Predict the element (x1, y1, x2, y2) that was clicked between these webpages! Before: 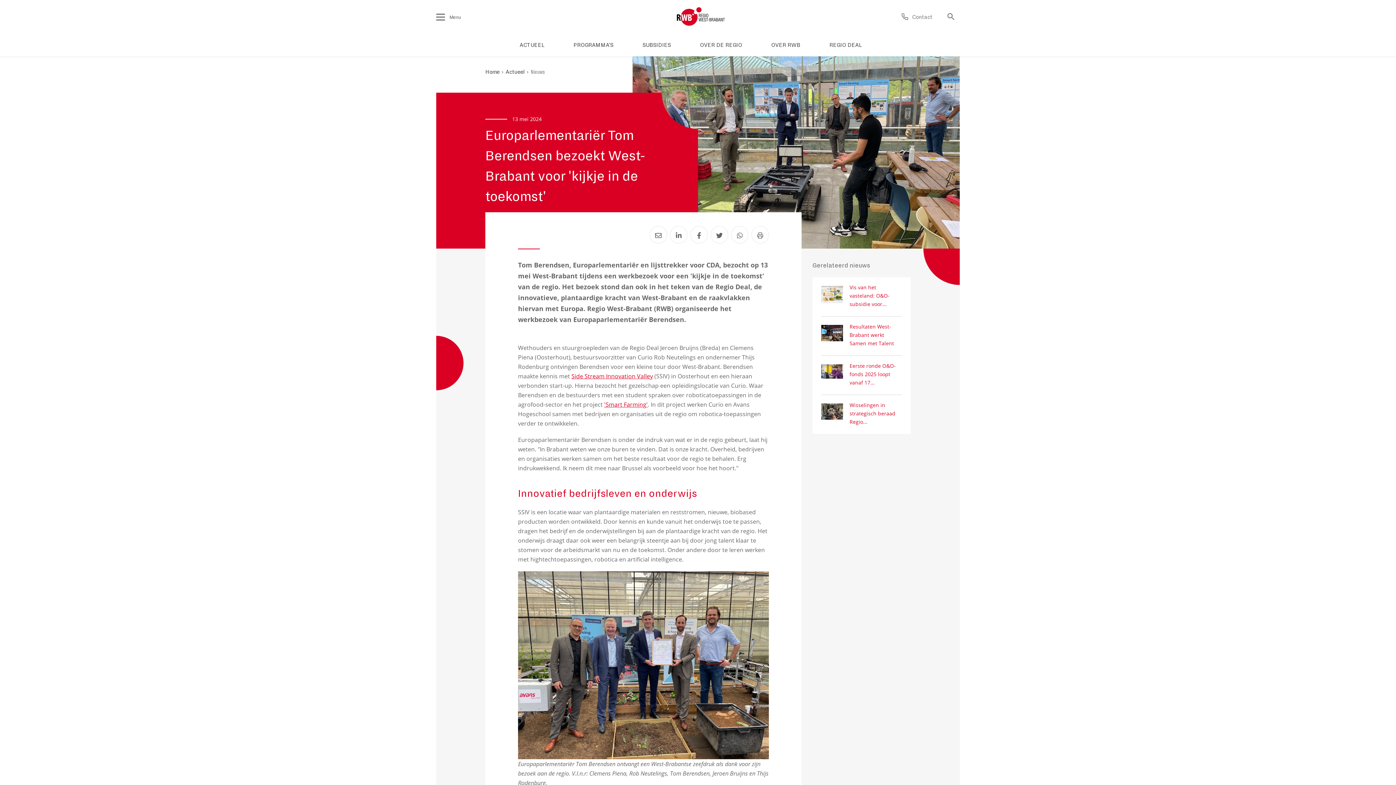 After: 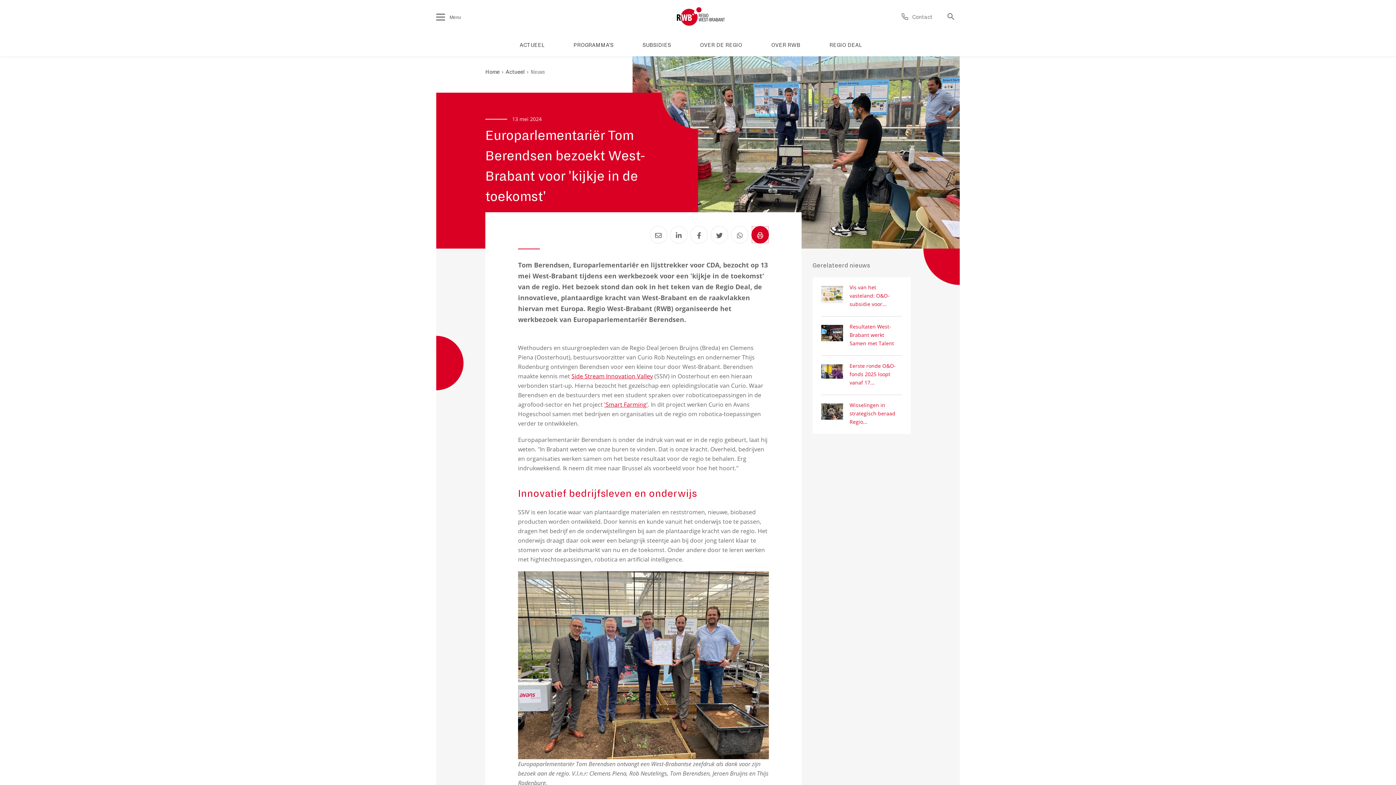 Action: label: Print Europarlementariër Tom Berendsen bezoekt West-Brabant voor 'kijkje in de toekomst' bbox: (751, 203, 769, 221)